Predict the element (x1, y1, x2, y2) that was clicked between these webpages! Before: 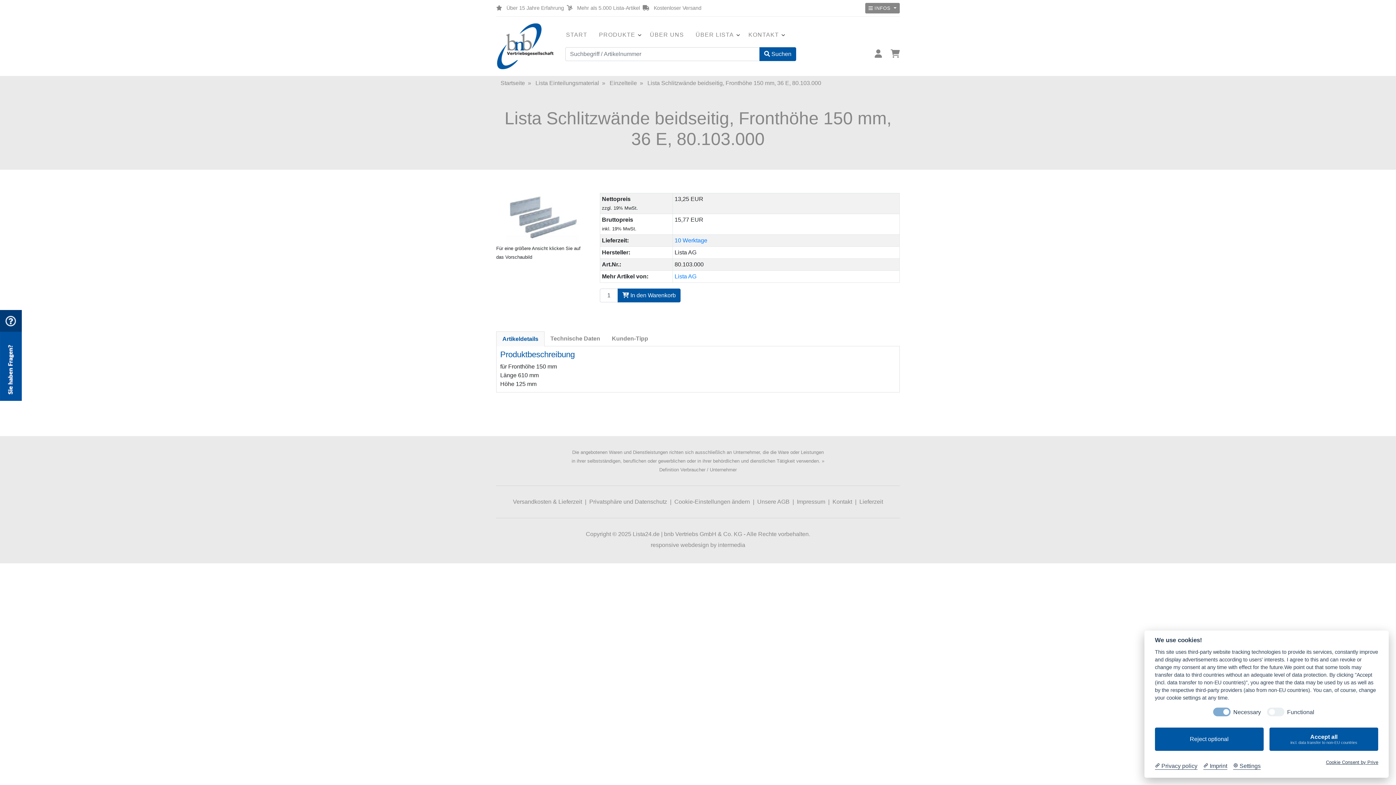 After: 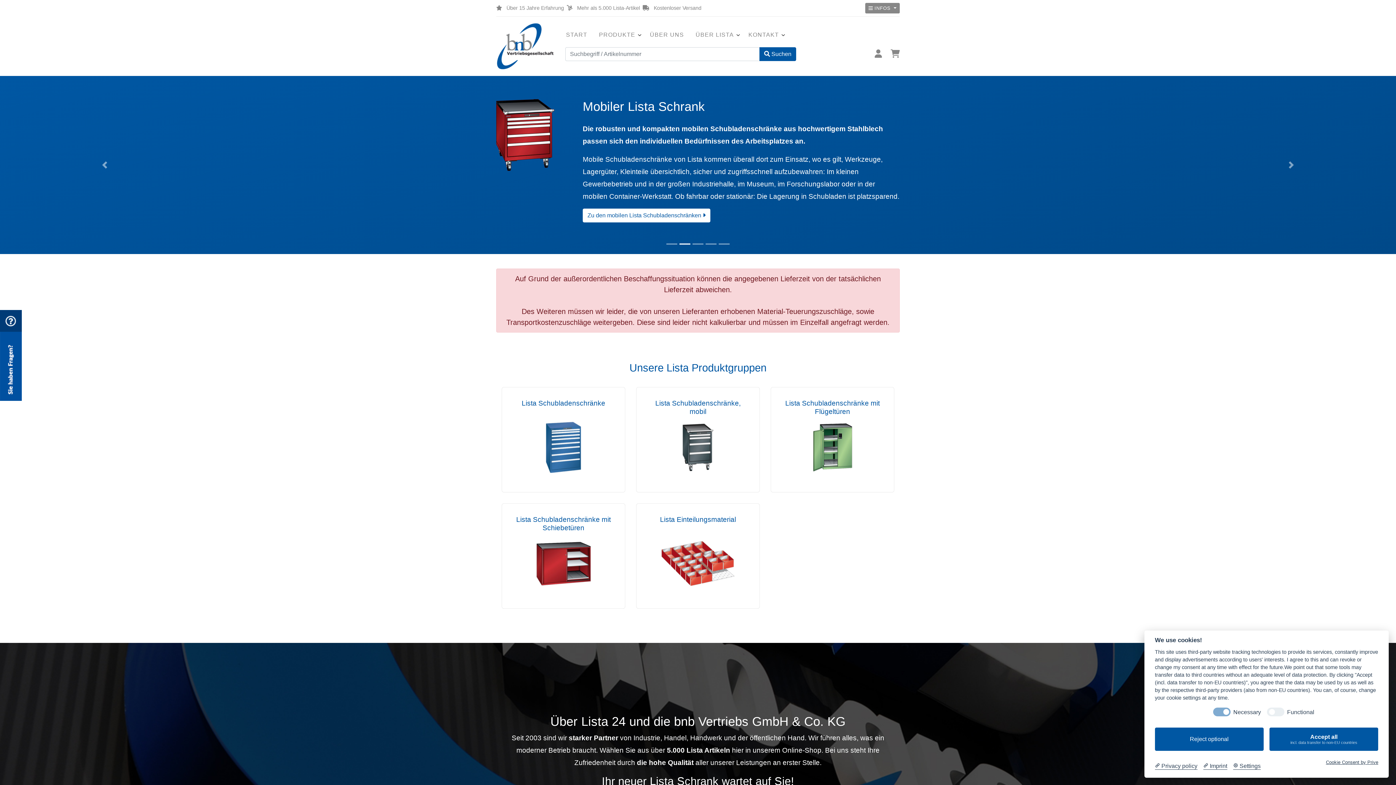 Action: label: Startseite bbox: (499, 80, 526, 86)